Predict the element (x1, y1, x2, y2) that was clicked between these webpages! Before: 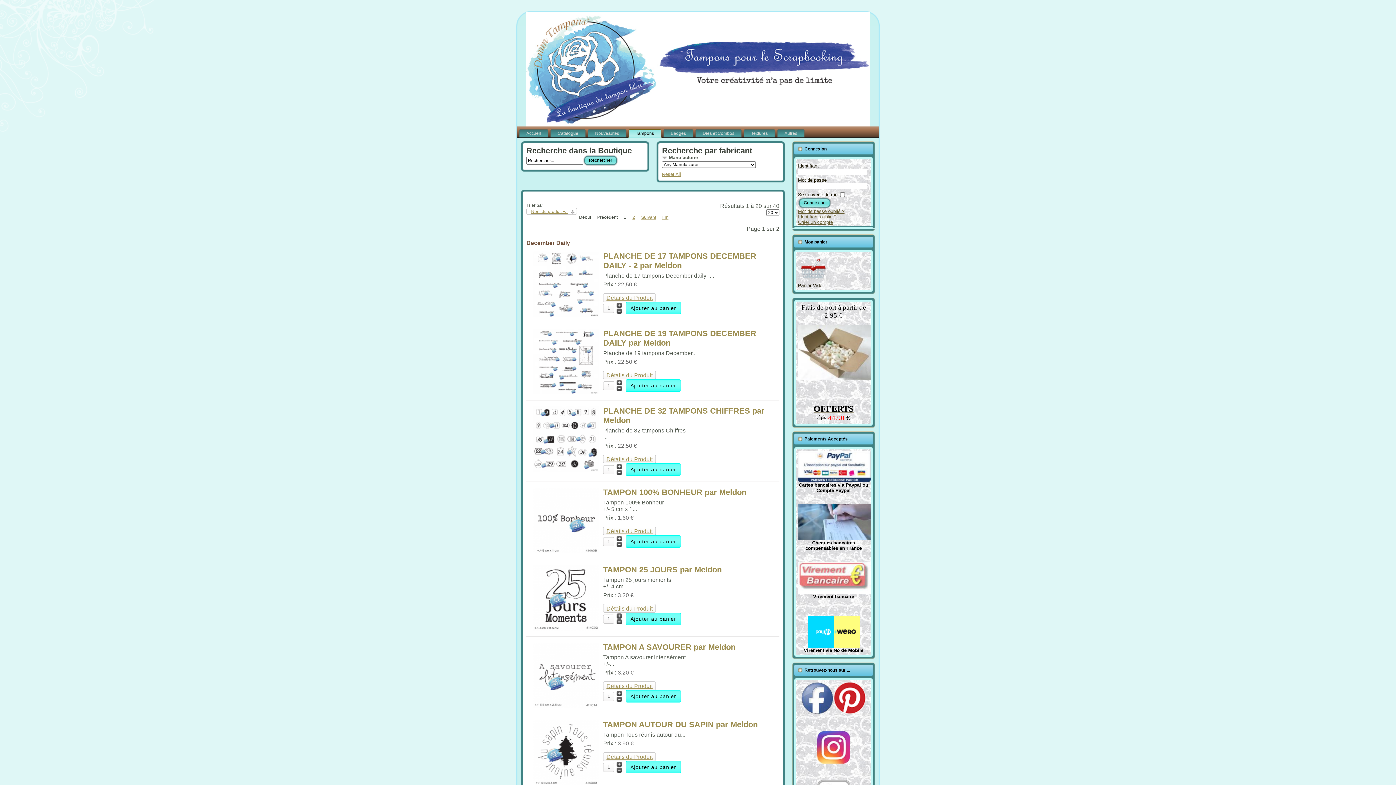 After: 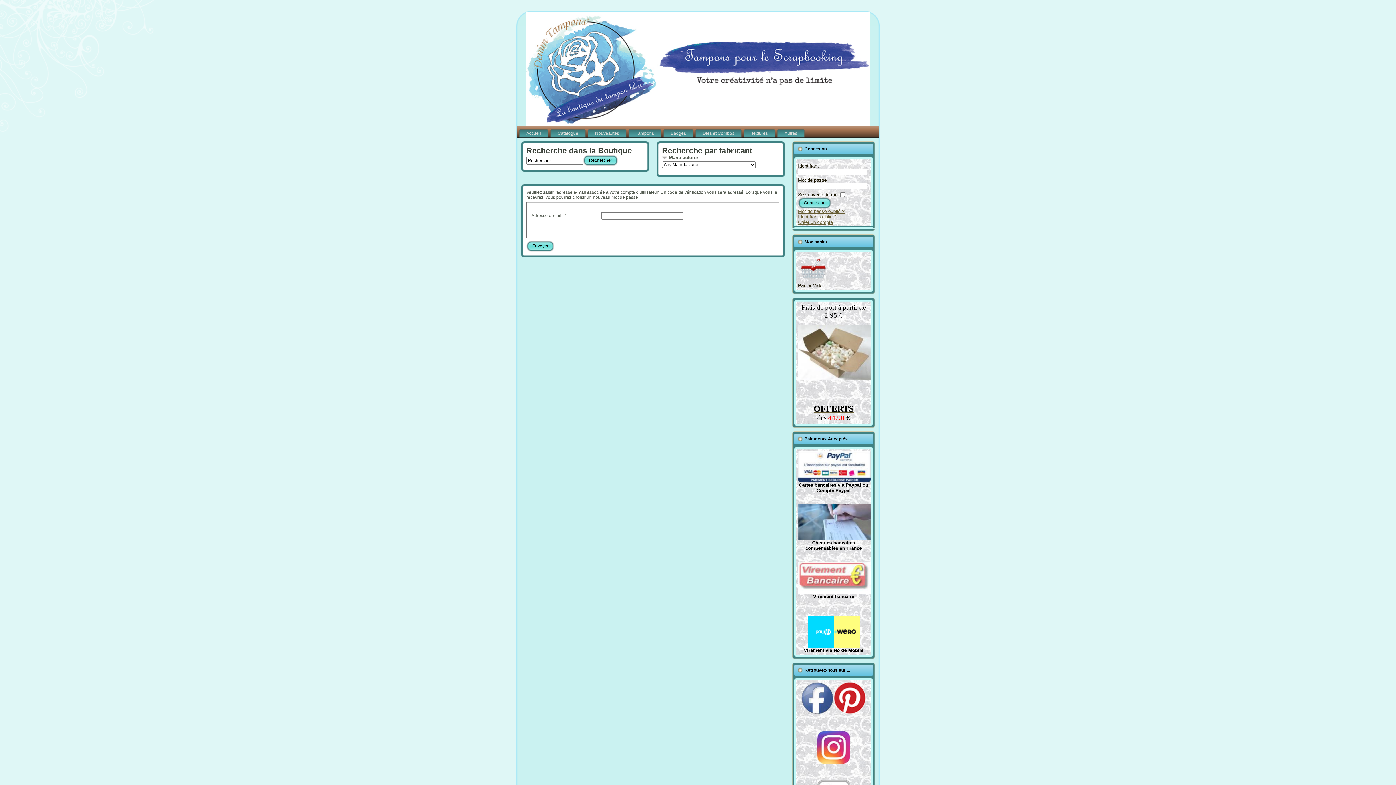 Action: label: Mot de passe oublié ? bbox: (798, 208, 844, 214)